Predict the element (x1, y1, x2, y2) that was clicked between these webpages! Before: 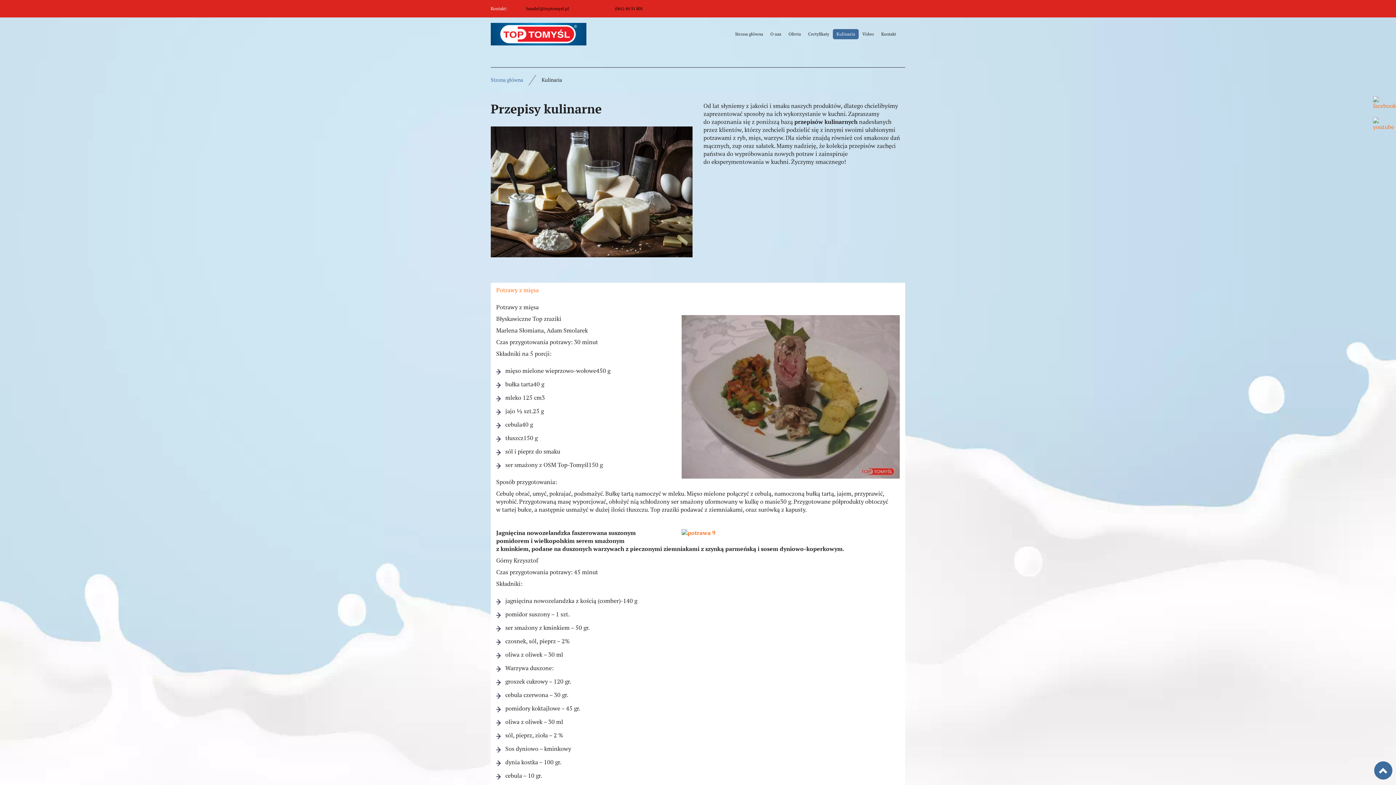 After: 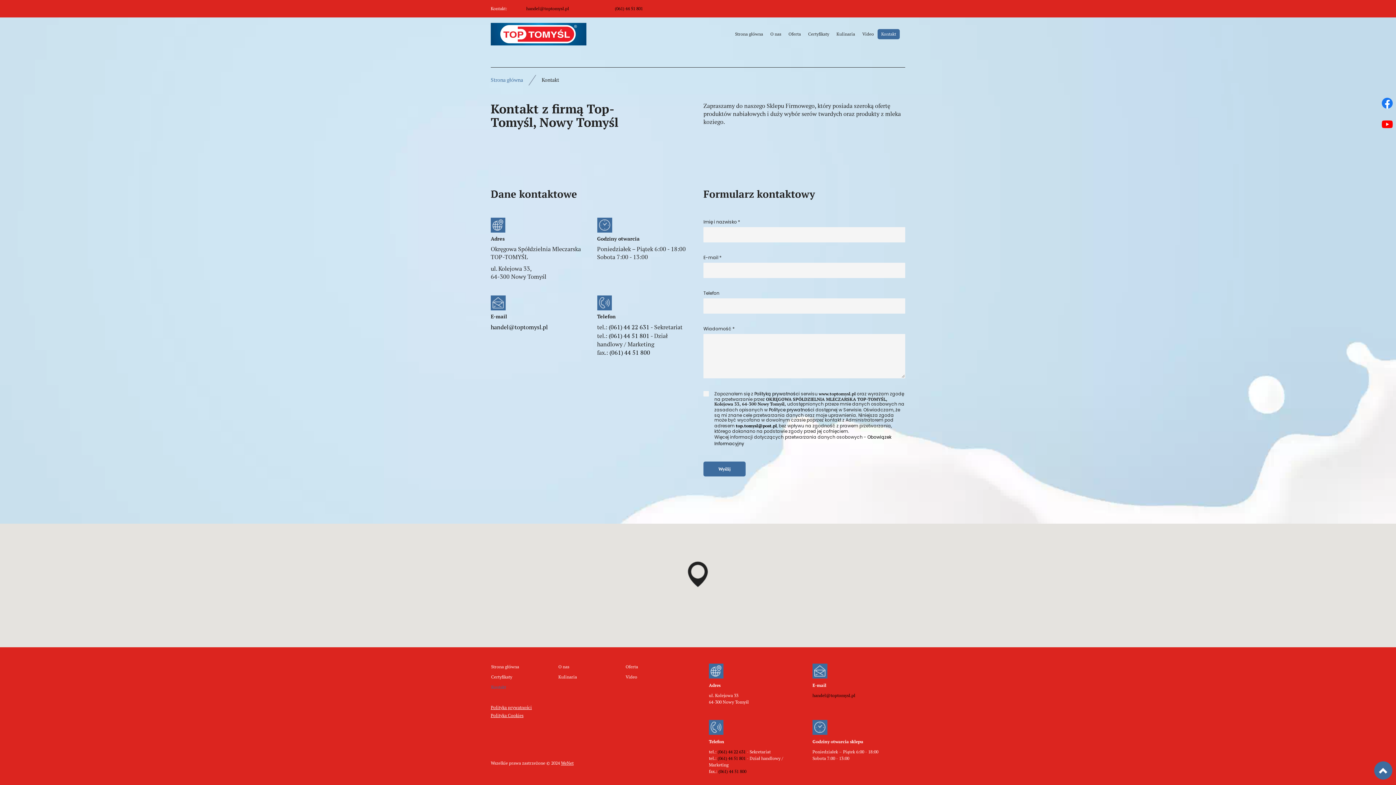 Action: label: Kontakt bbox: (877, 29, 900, 39)